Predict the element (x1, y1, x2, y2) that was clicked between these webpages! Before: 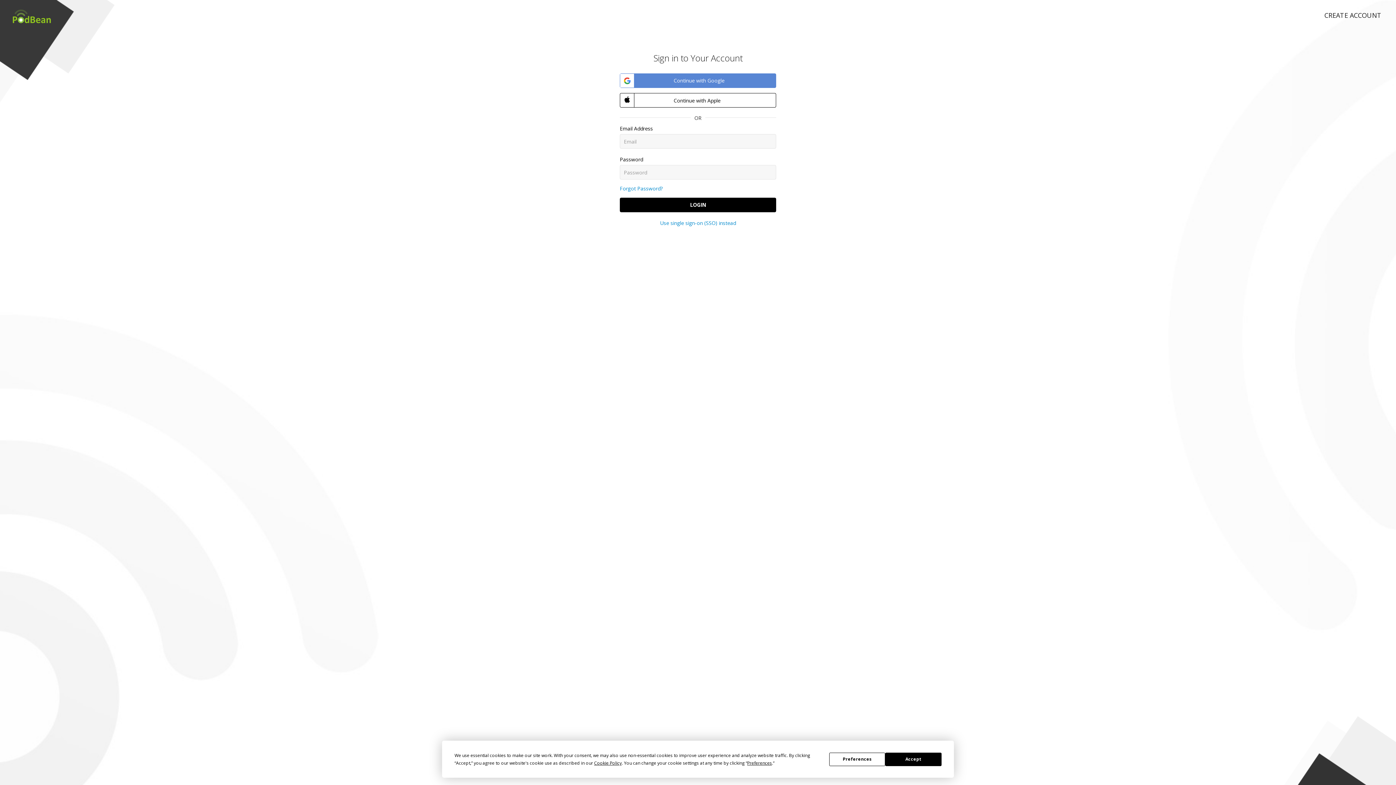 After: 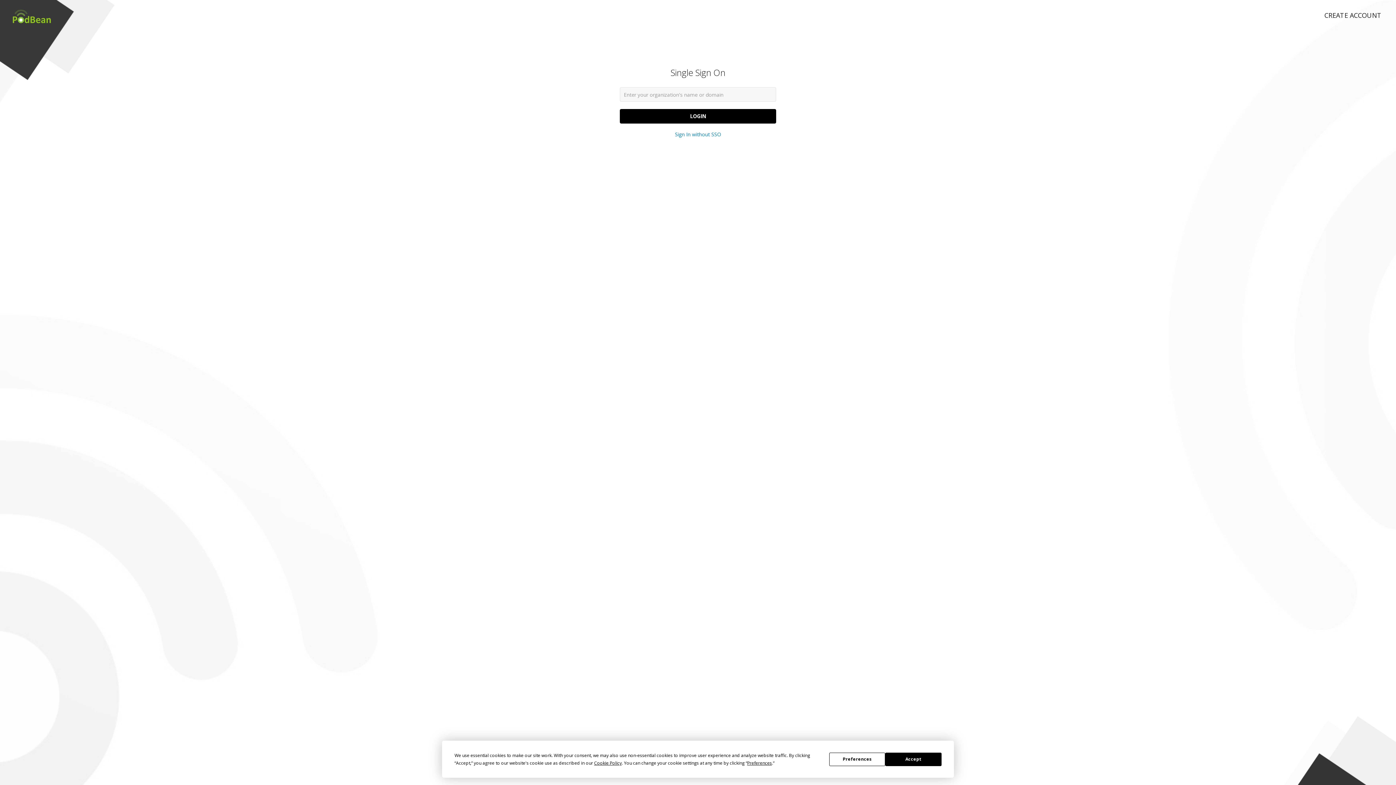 Action: label: Use single sign-on (SSO) instead bbox: (660, 219, 736, 226)